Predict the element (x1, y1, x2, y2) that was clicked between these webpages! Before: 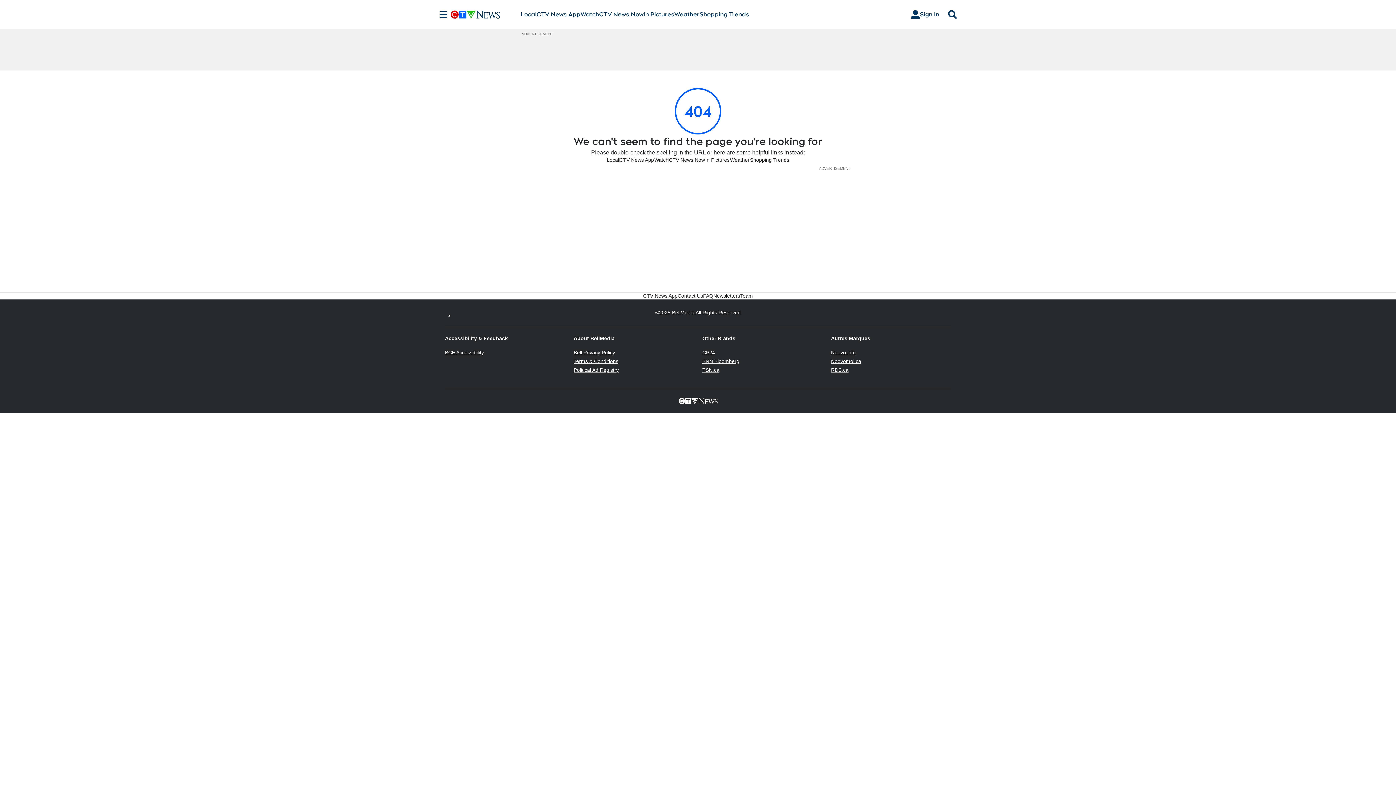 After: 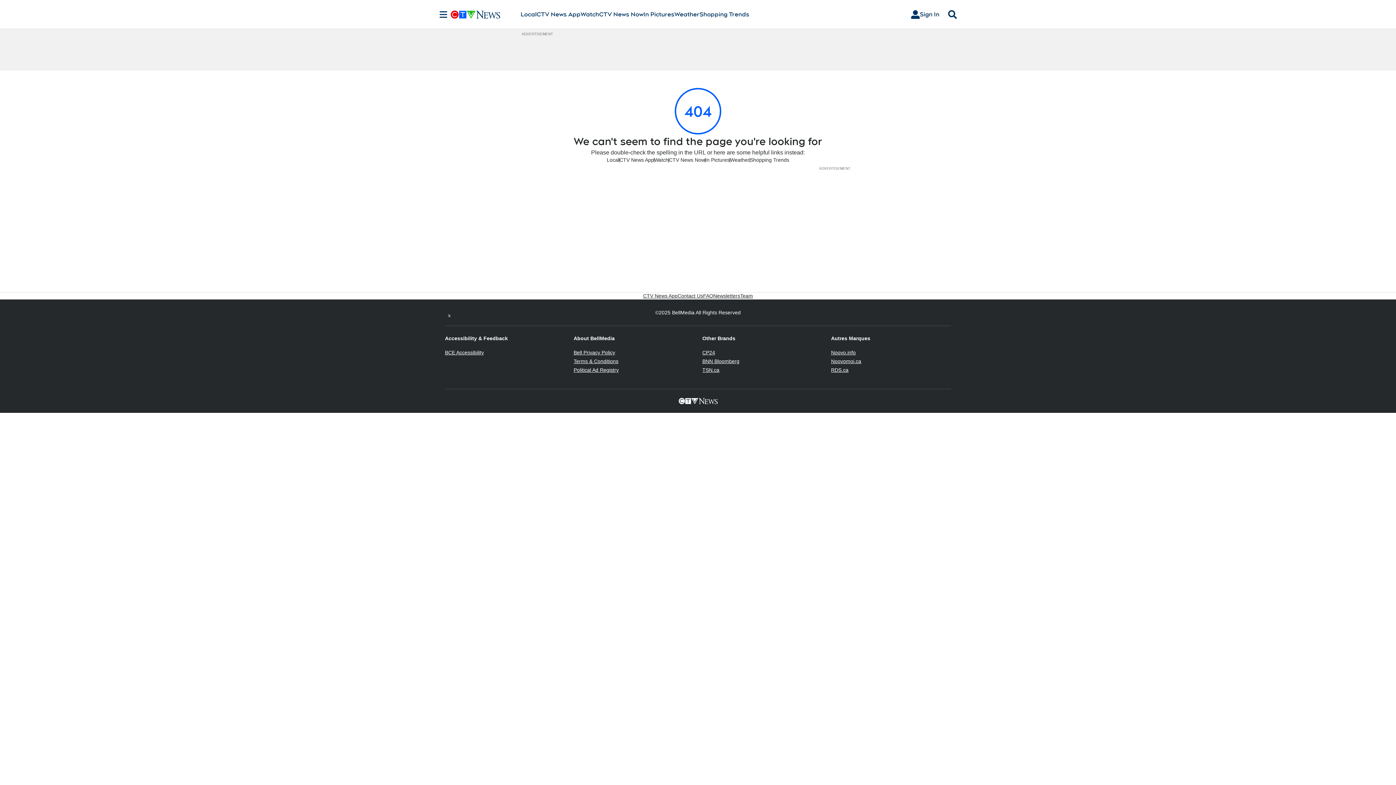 Action: label: Political Ad Registry
Opens in new window bbox: (573, 367, 618, 373)